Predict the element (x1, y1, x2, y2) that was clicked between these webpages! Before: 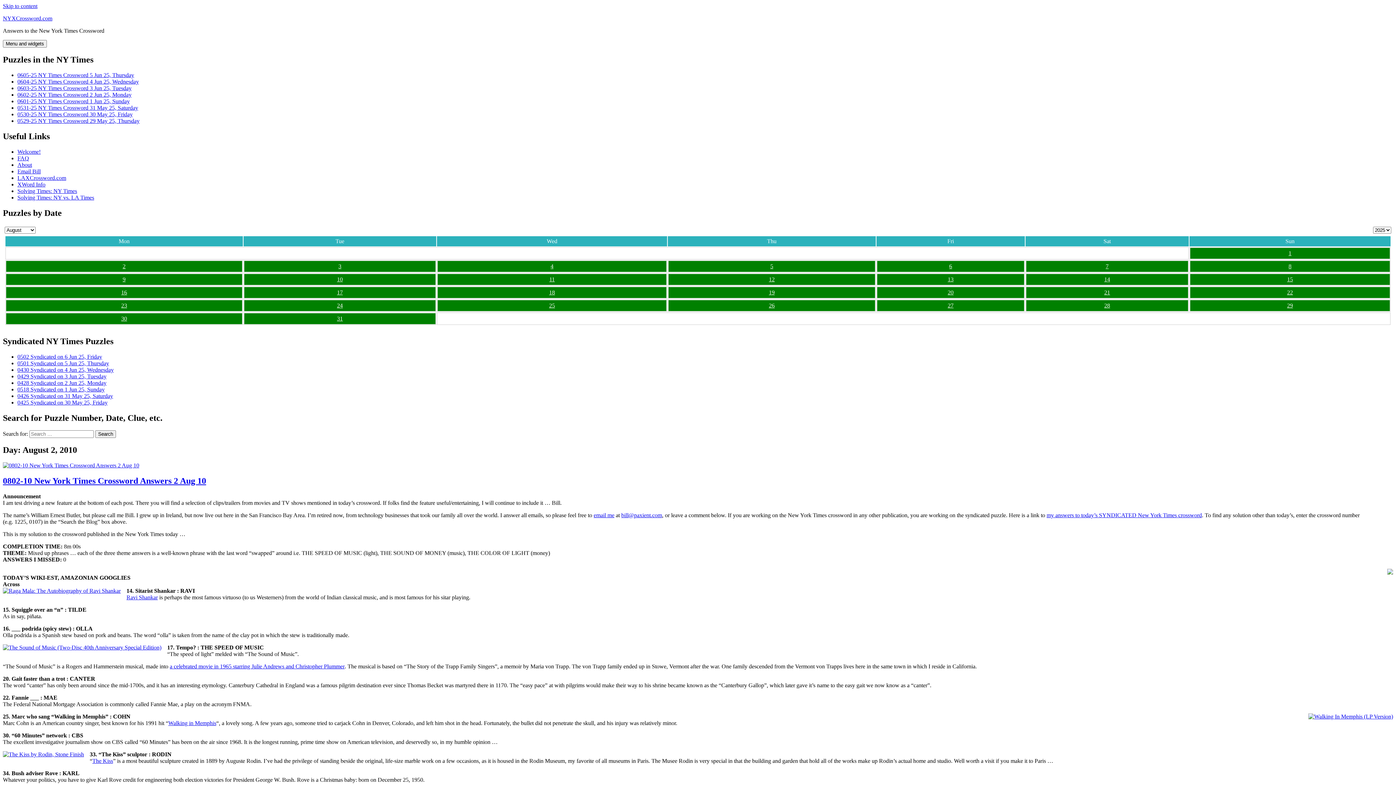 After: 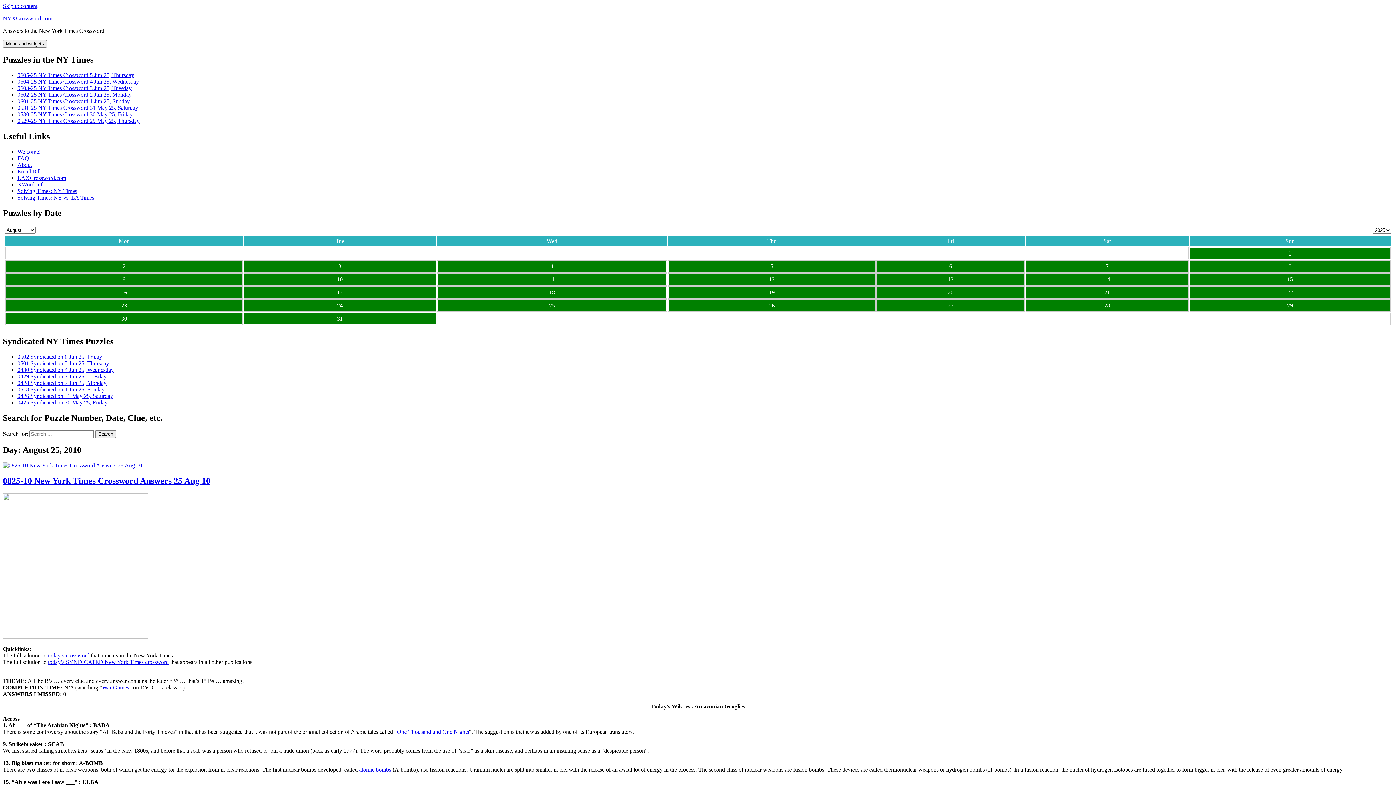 Action: bbox: (437, 300, 666, 311) label: 25